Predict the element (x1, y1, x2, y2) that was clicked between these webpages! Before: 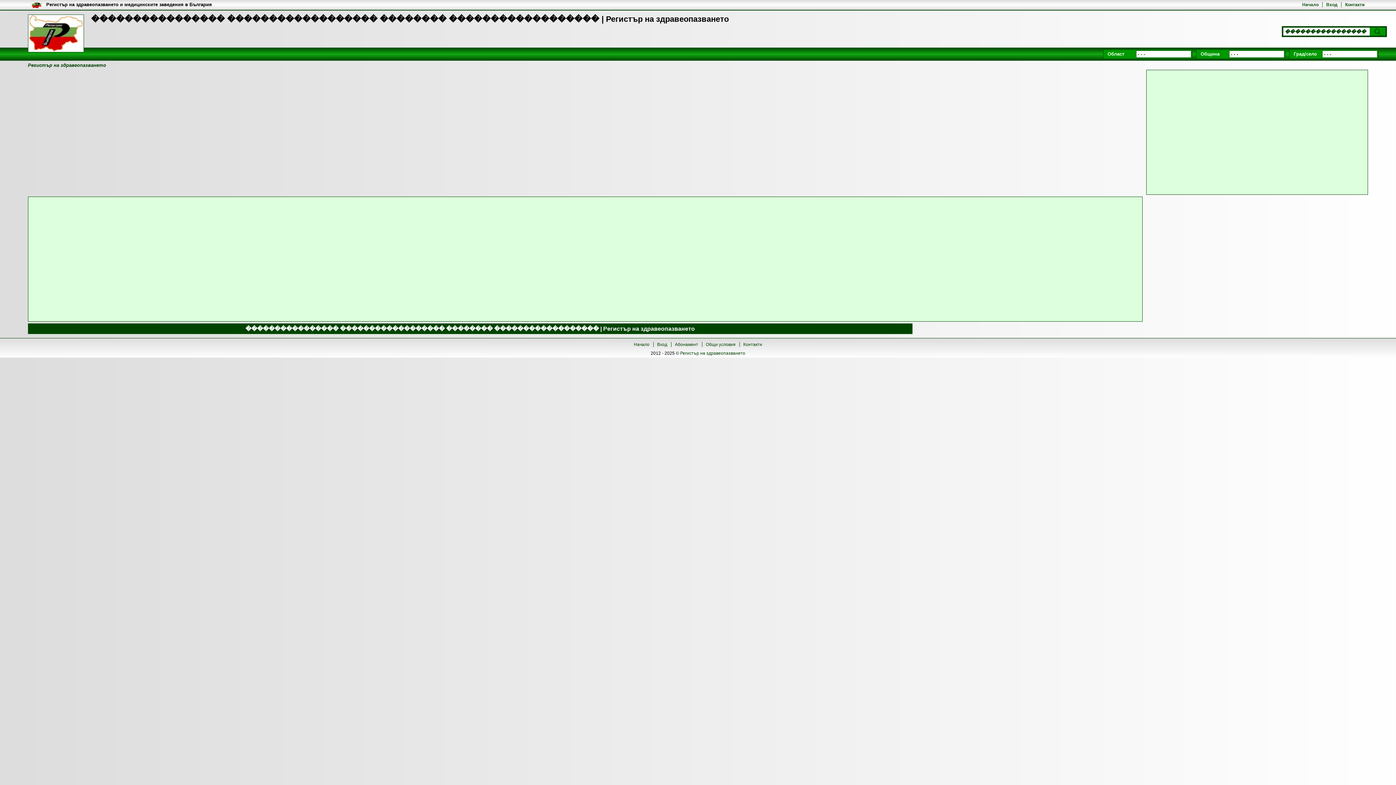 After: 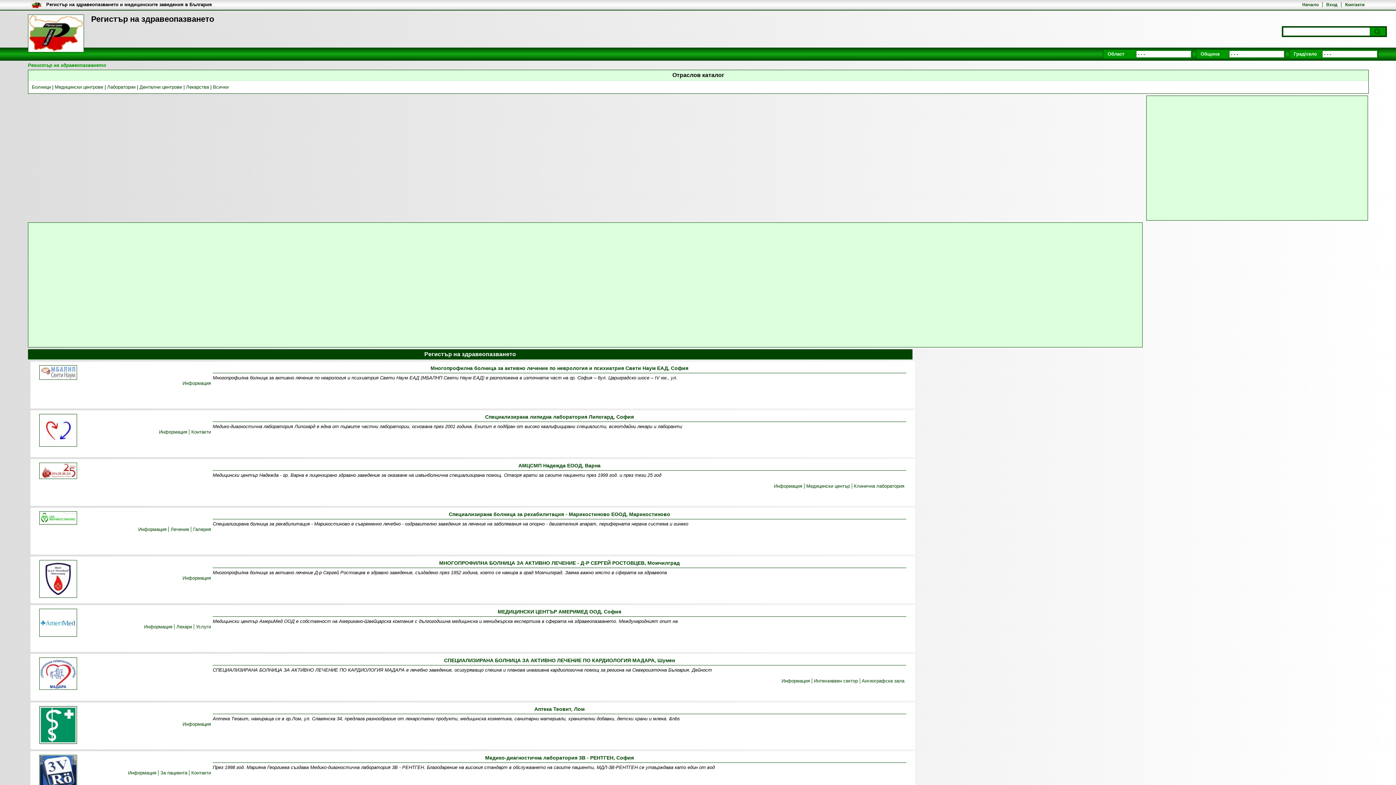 Action: bbox: (27, 62, 106, 68) label: Регистър на здравеопазването